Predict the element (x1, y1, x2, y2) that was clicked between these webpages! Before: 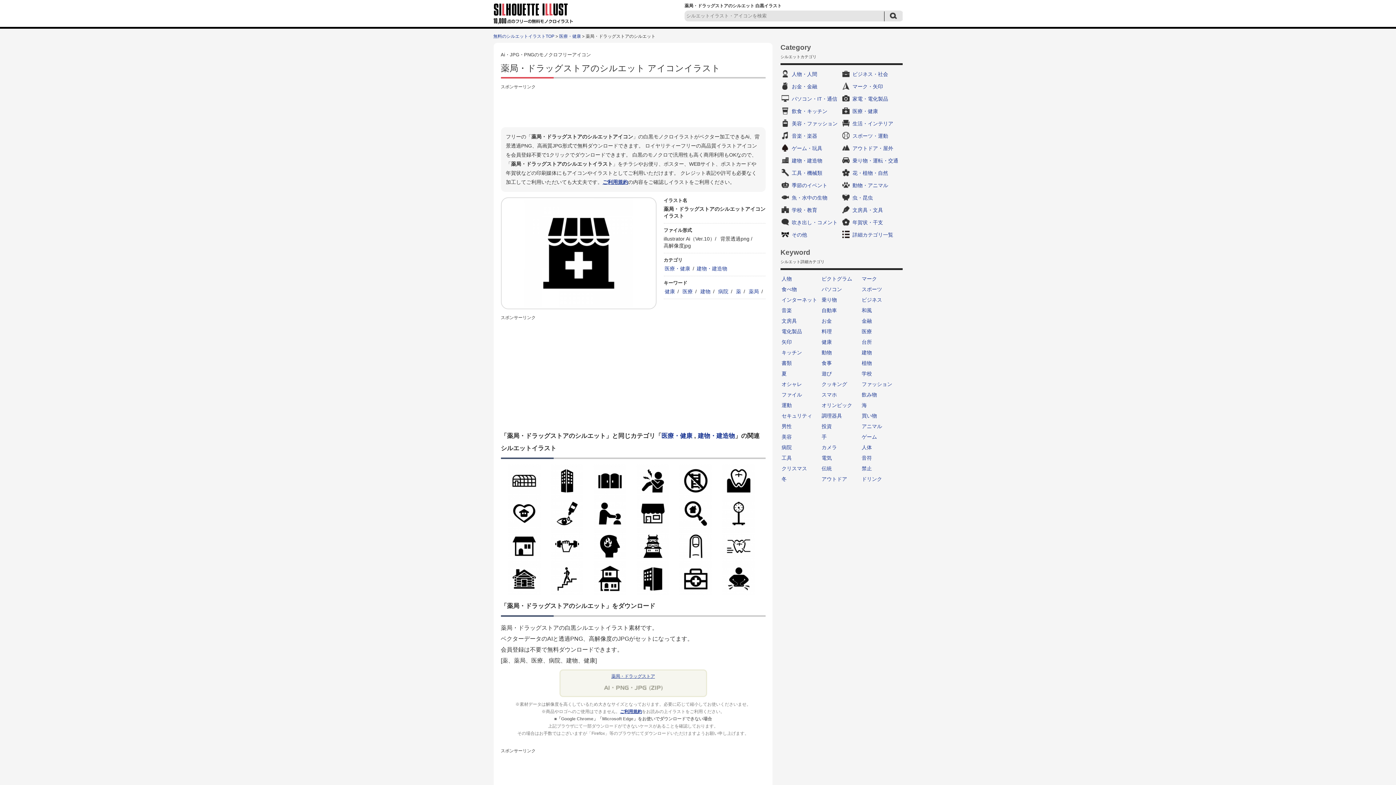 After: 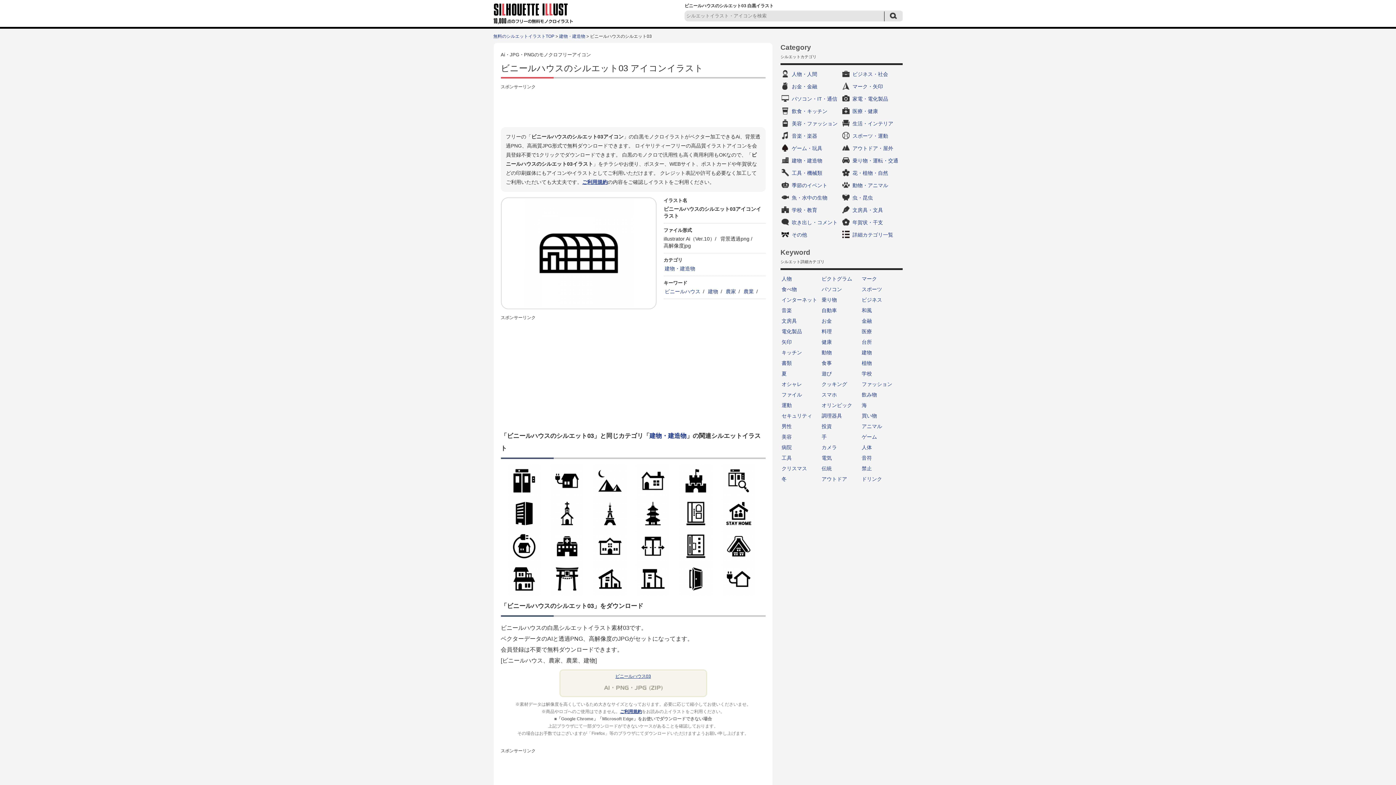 Action: bbox: (504, 464, 543, 497)